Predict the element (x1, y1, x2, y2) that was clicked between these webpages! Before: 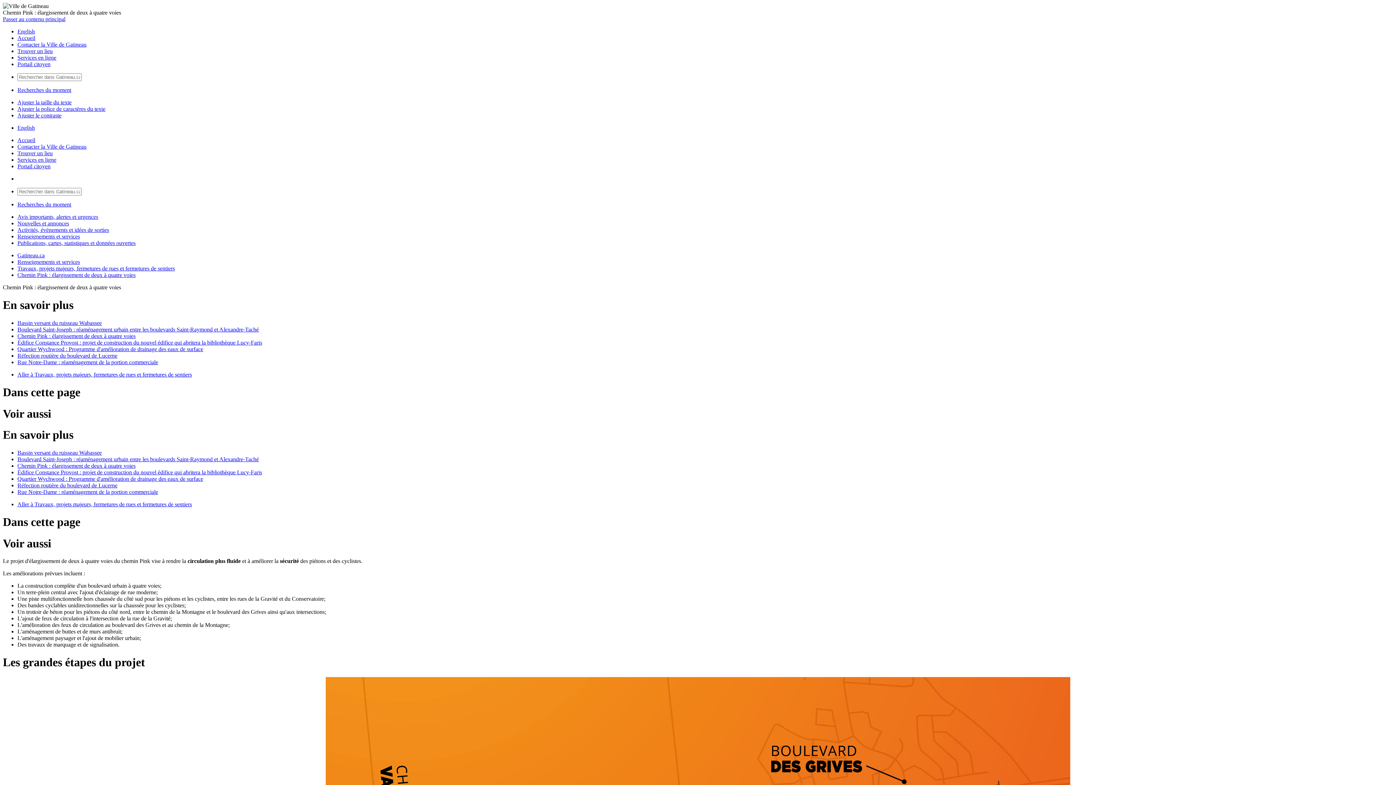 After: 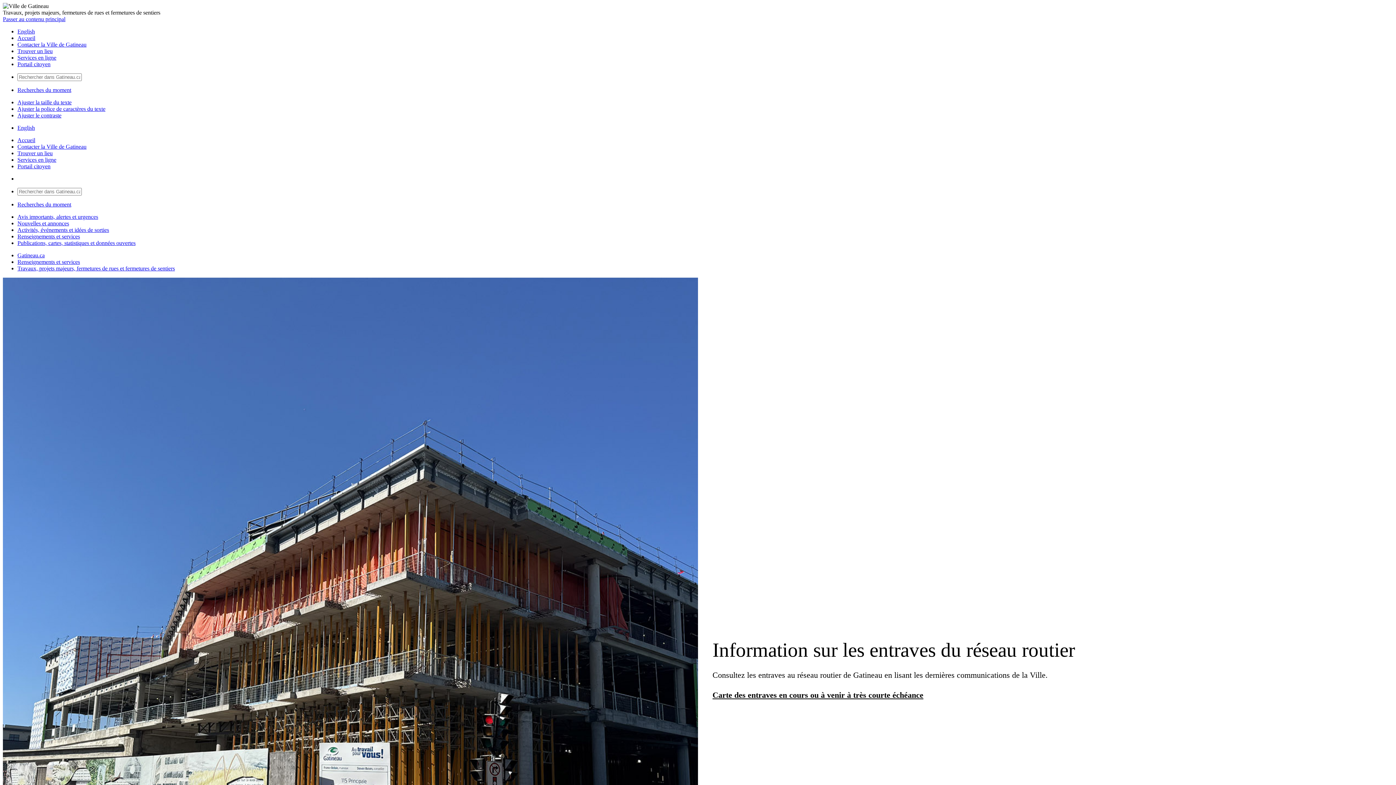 Action: bbox: (17, 501, 192, 507) label: Aller à Travaux, projets majeurs, fermetures de rues et fermetures de sentiers